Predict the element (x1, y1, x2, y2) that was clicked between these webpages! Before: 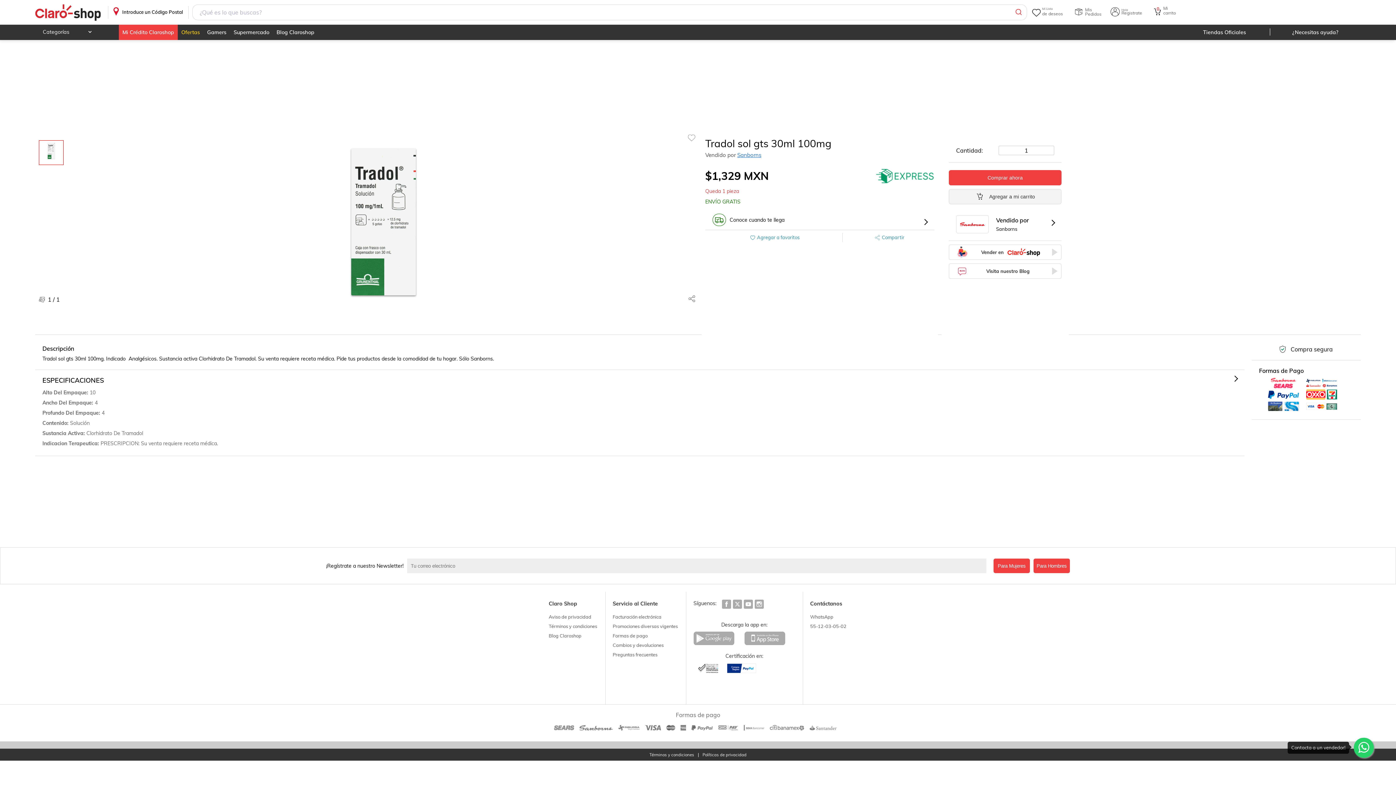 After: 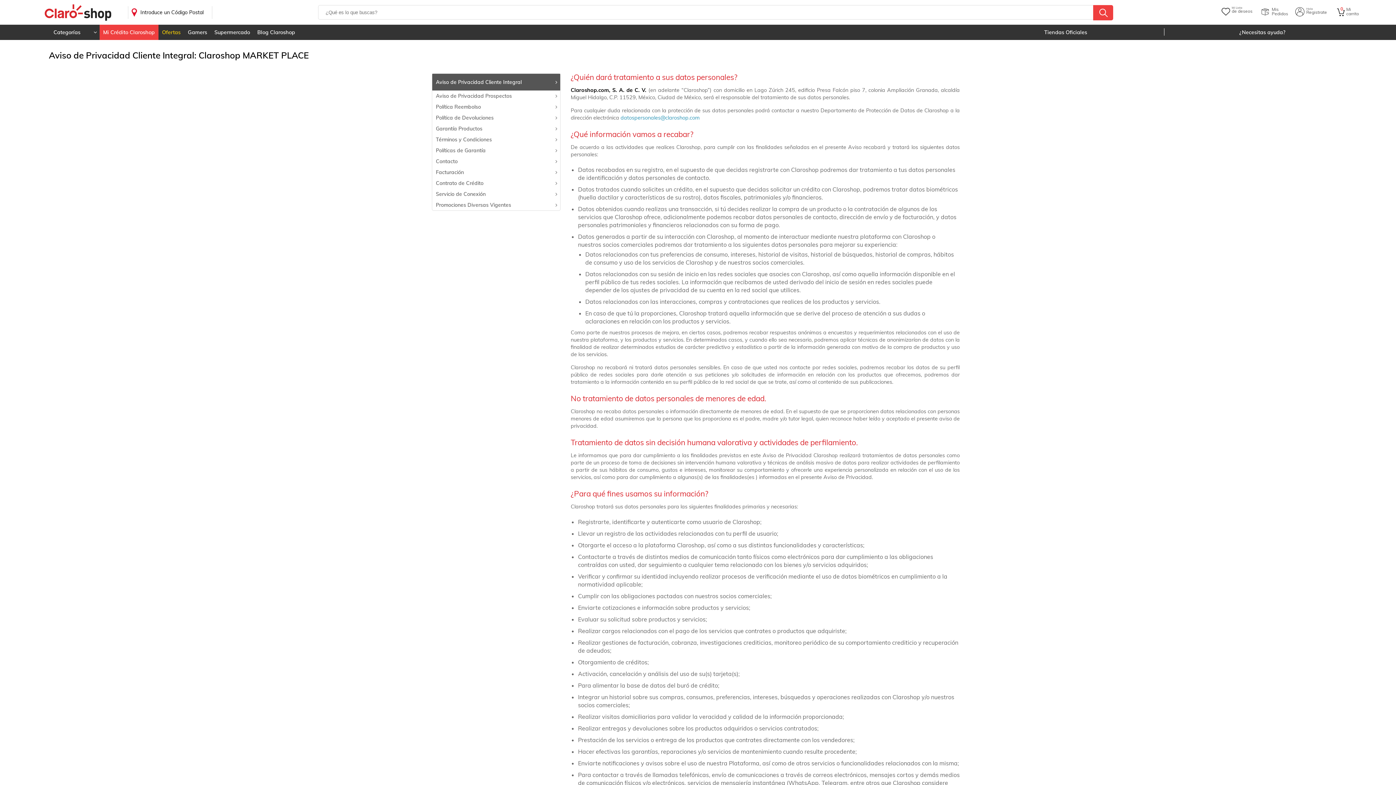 Action: label: Políticas de privacidad bbox: (702, 753, 746, 757)